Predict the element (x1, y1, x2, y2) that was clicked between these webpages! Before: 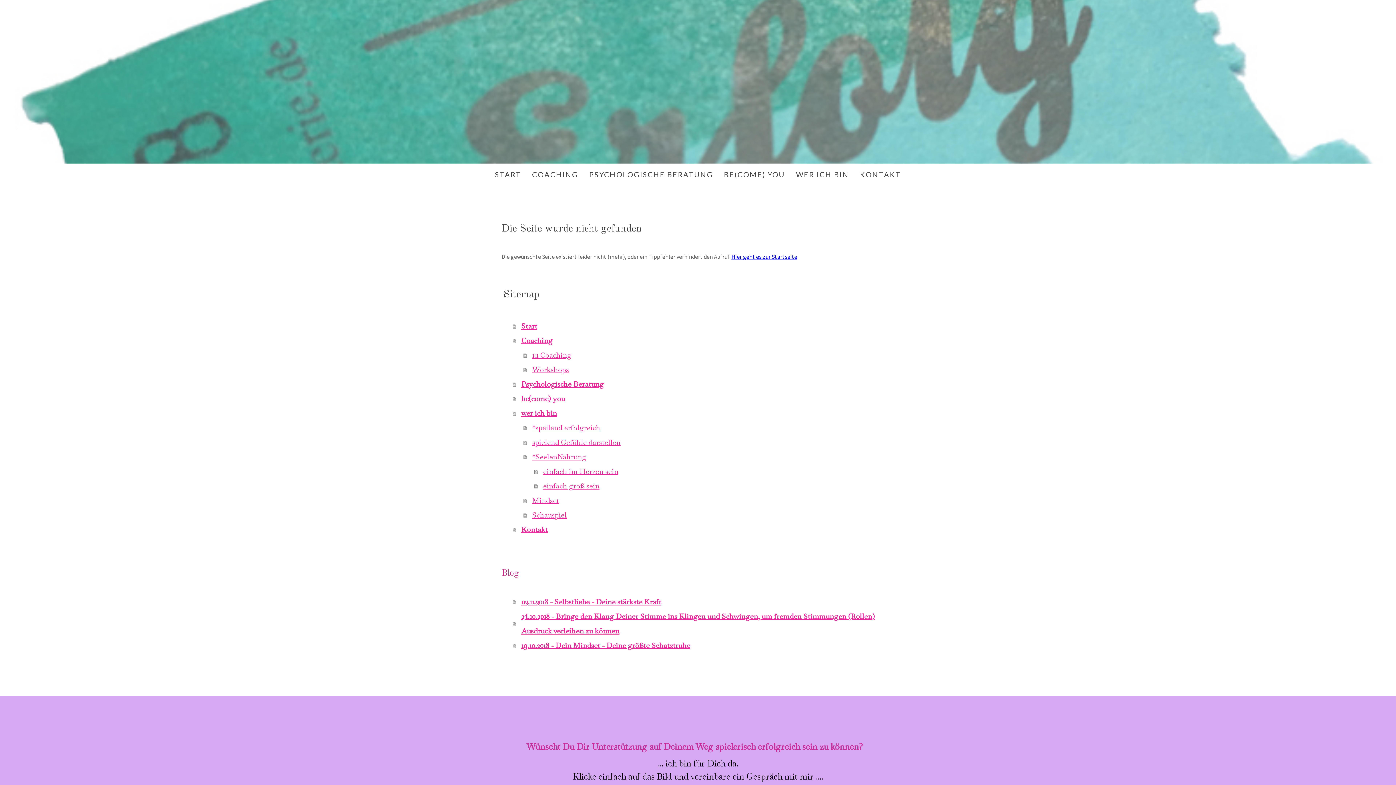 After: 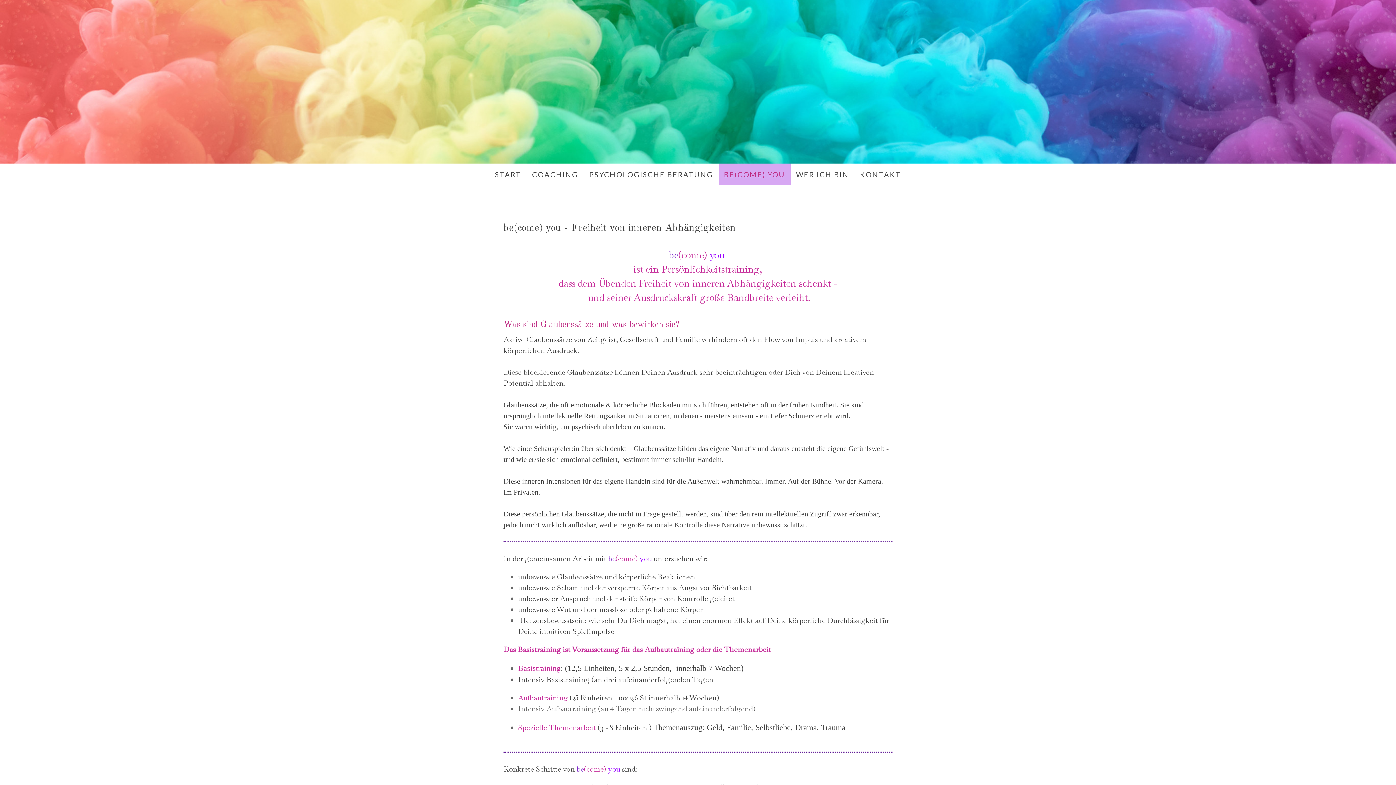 Action: label: be(come) you bbox: (512, 391, 894, 406)